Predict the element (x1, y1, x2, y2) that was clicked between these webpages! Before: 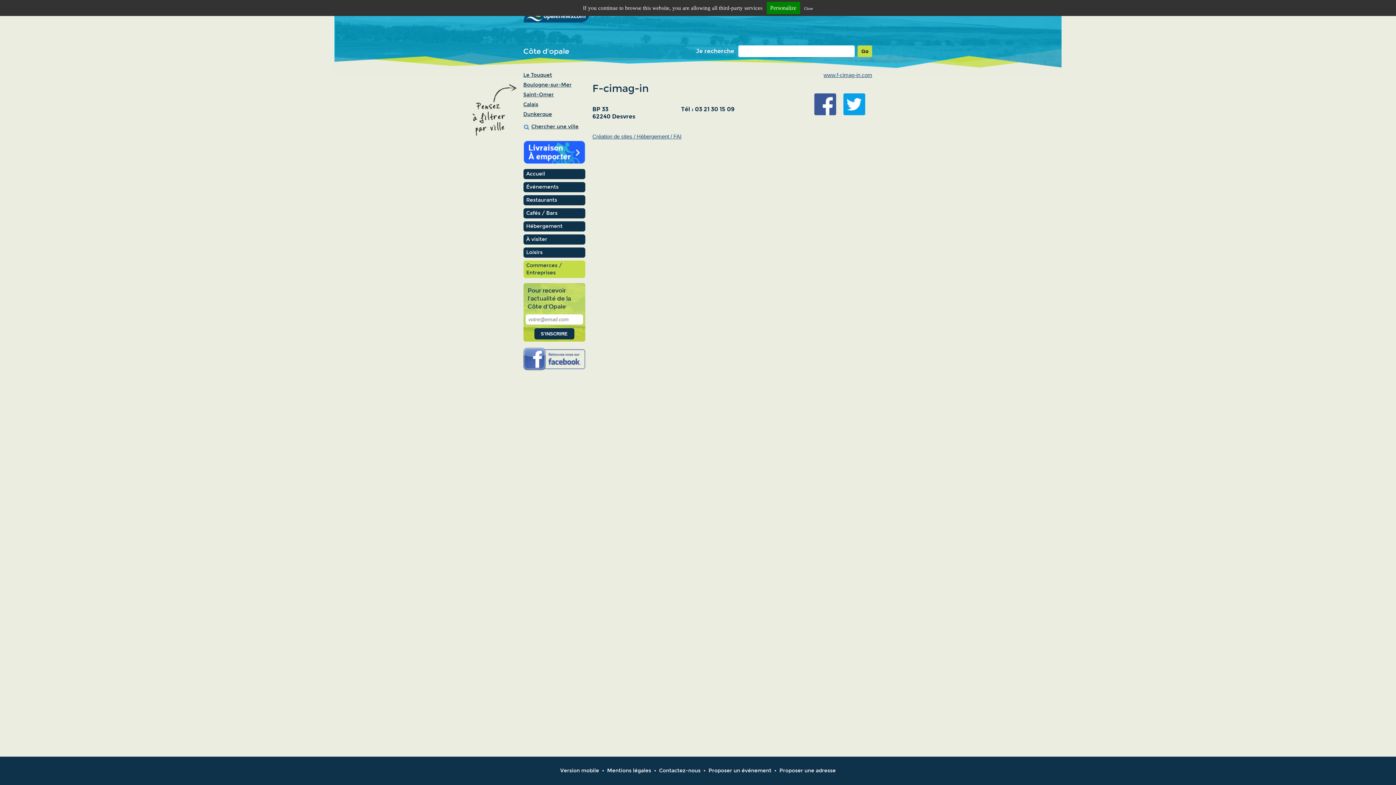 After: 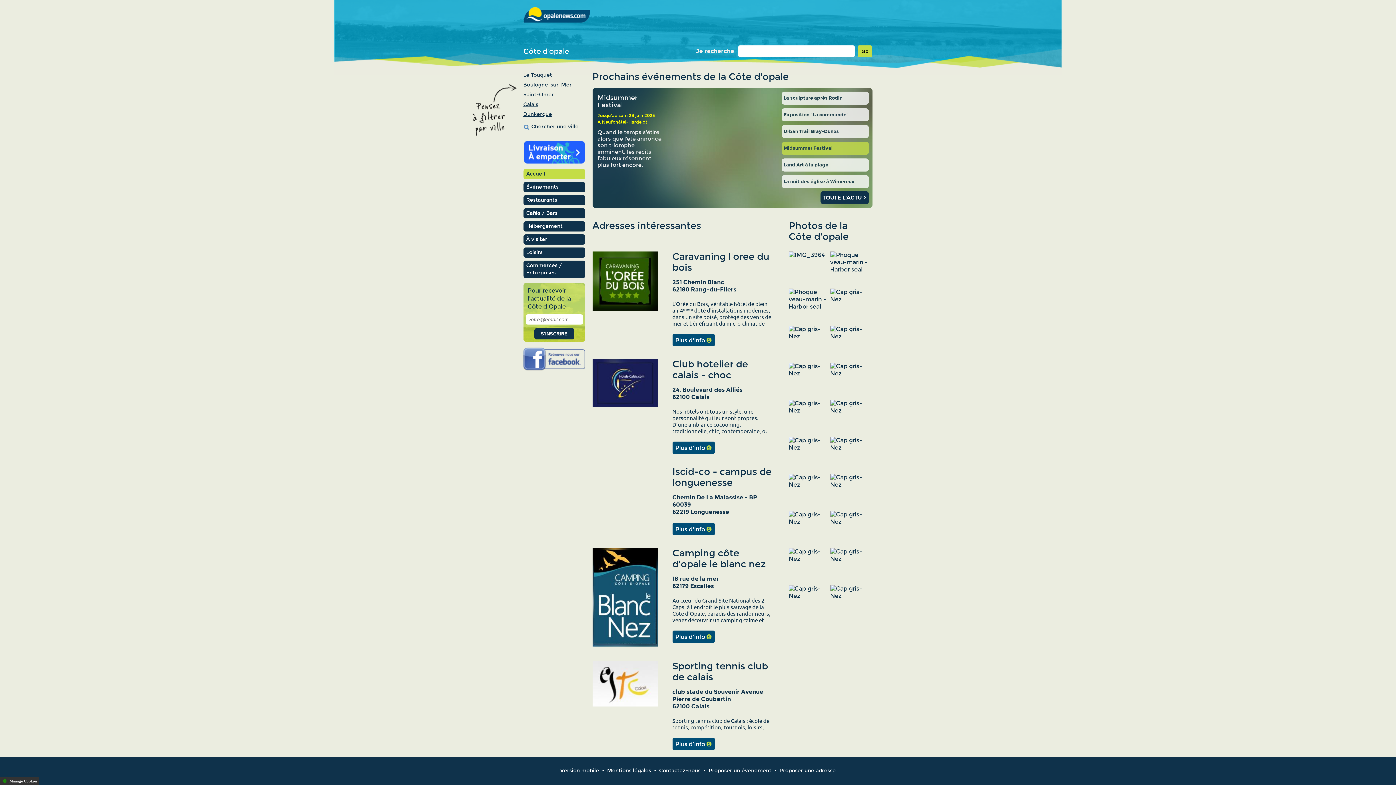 Action: bbox: (523, 169, 585, 179) label: Accueil